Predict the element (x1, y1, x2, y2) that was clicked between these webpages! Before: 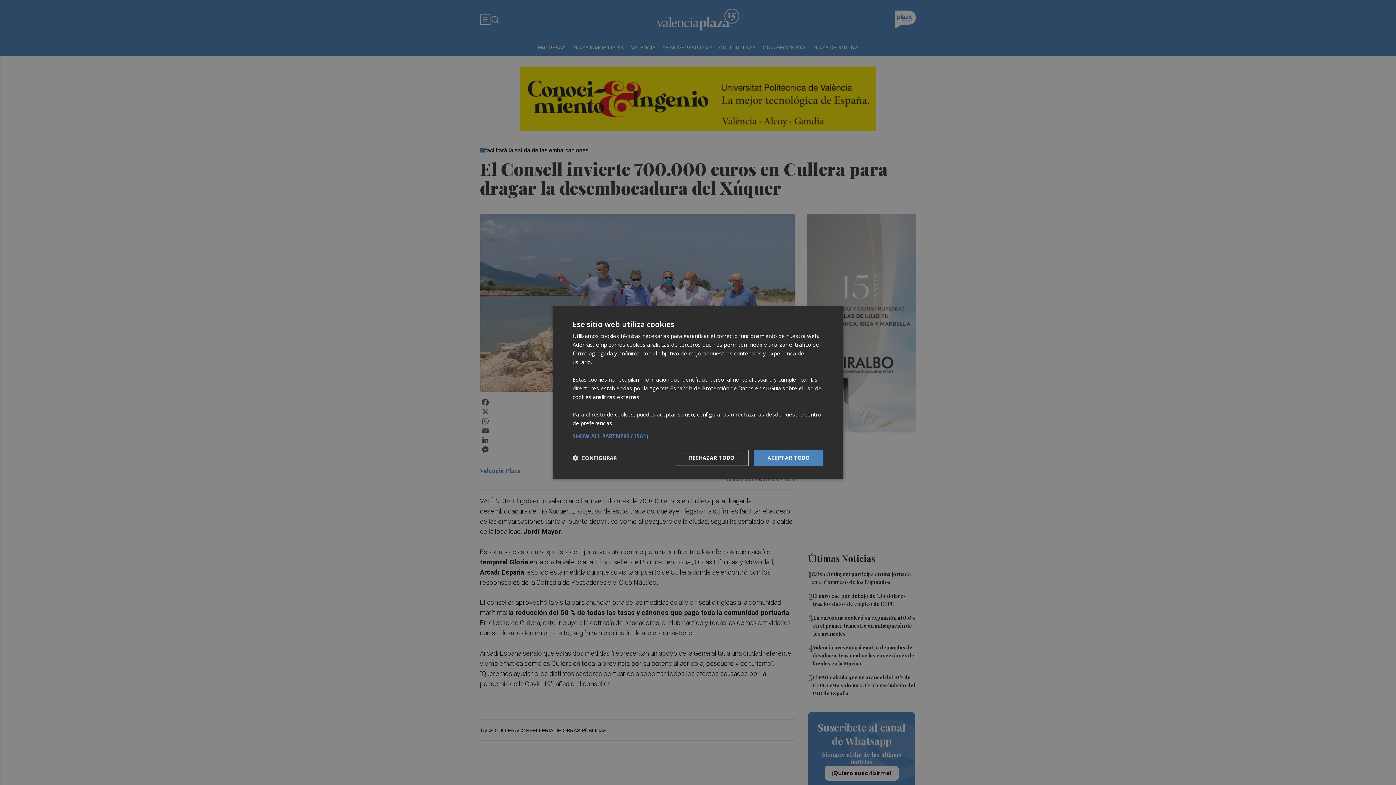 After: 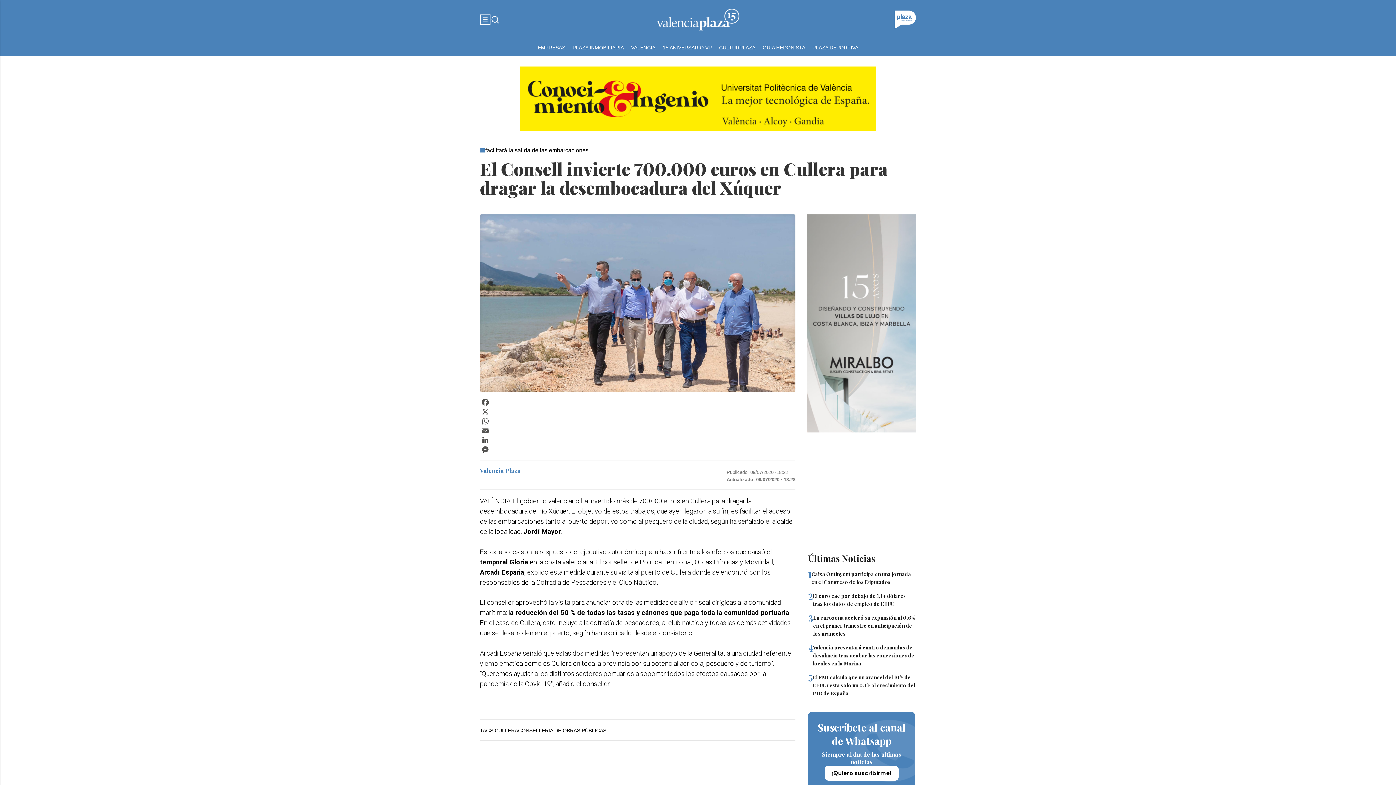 Action: bbox: (753, 450, 823, 466) label: ACEPTAR TODO